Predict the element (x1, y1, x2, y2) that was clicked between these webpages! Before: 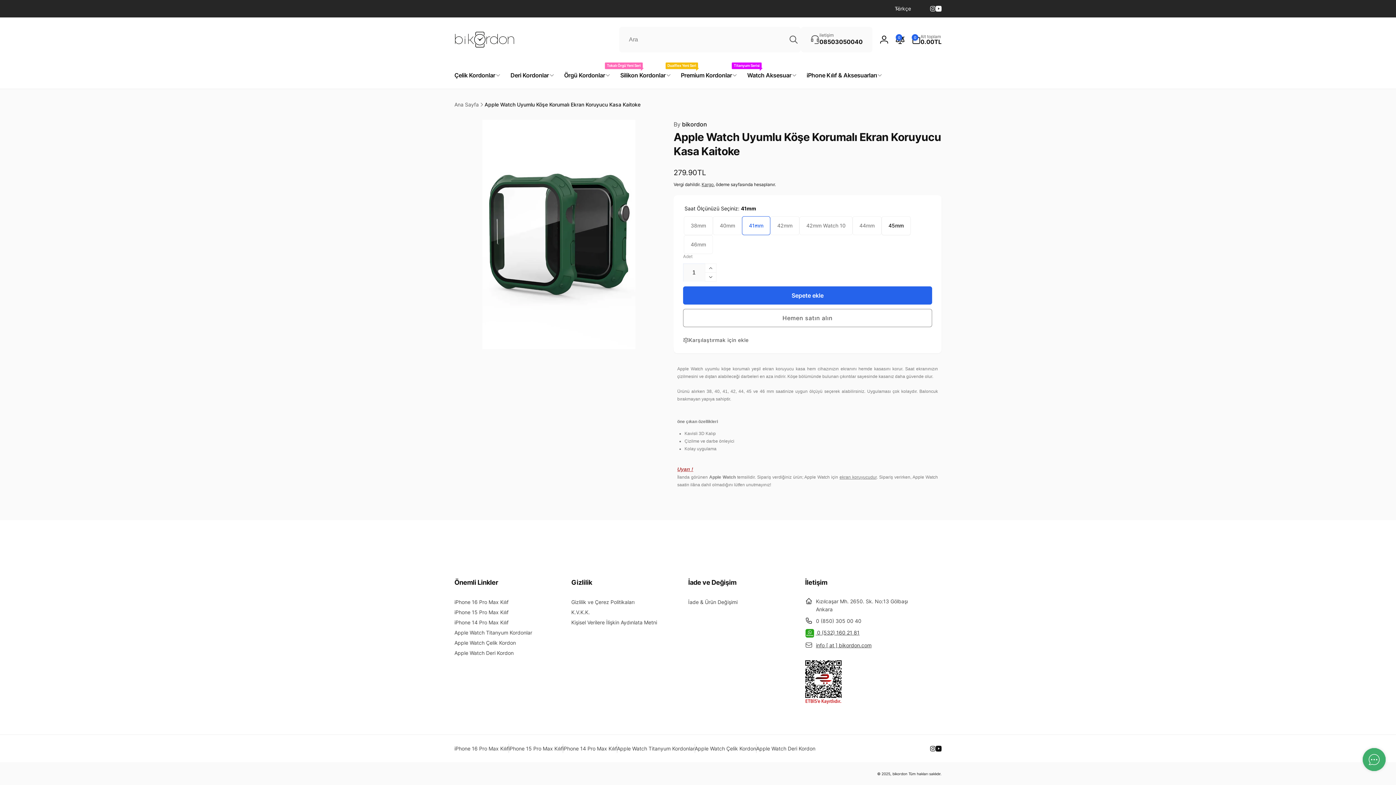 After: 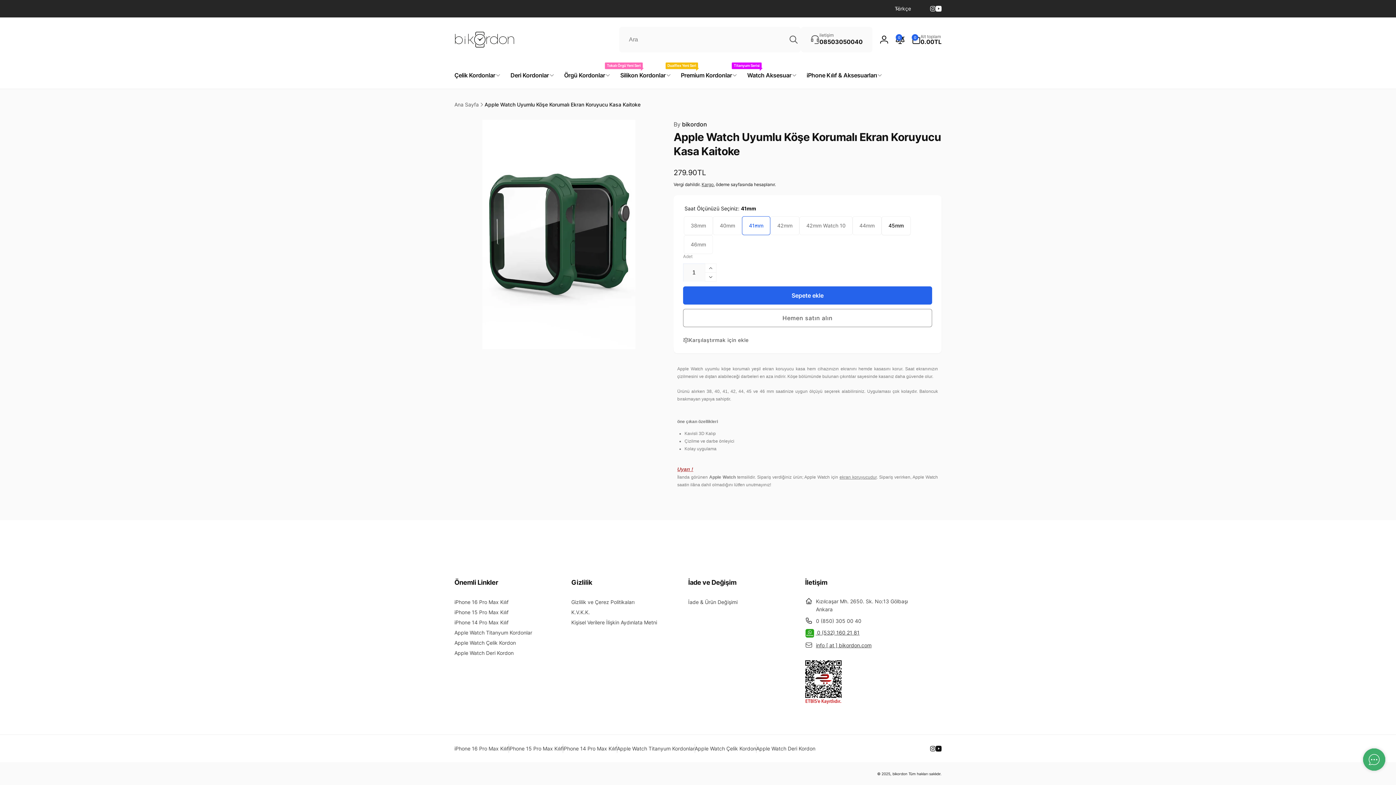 Action: bbox: (571, 578, 677, 586) label: Gizlilik